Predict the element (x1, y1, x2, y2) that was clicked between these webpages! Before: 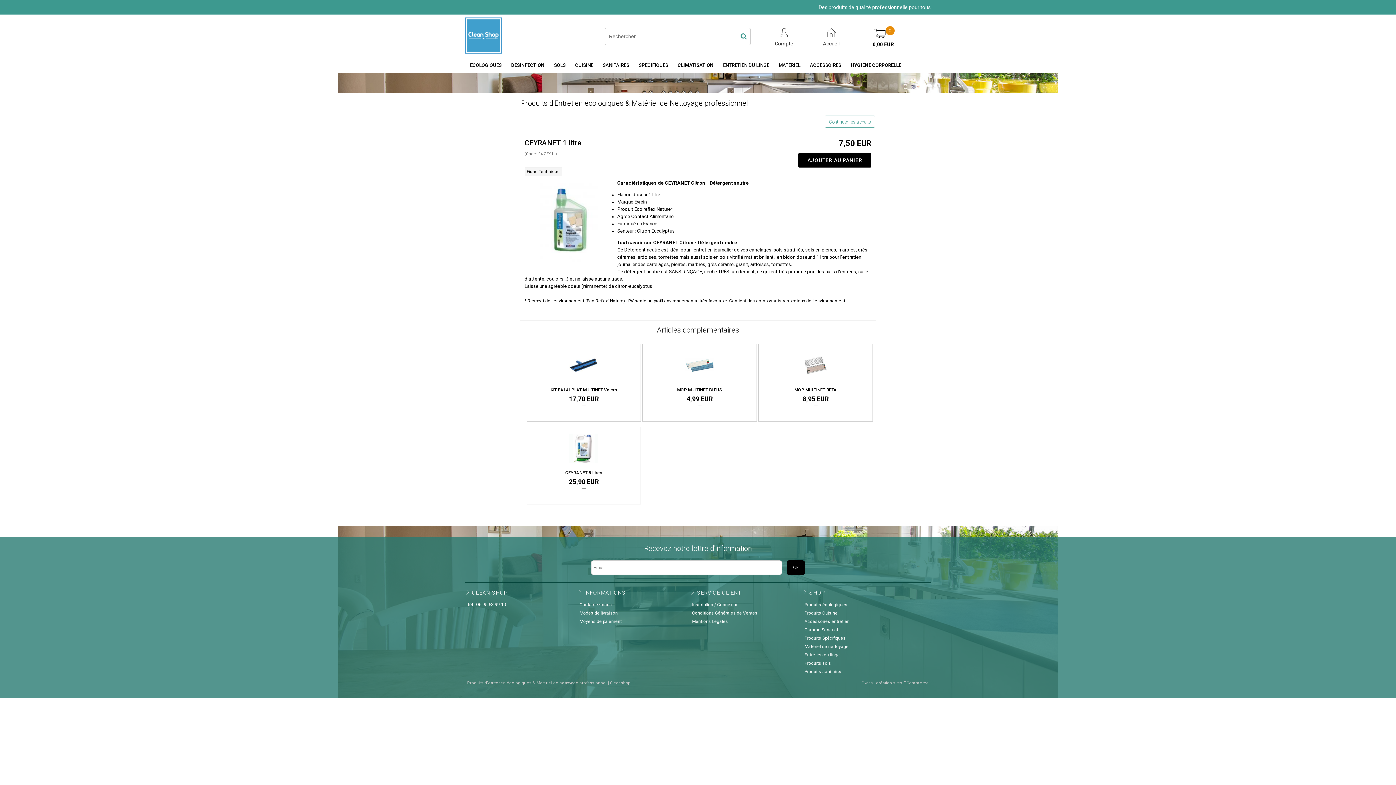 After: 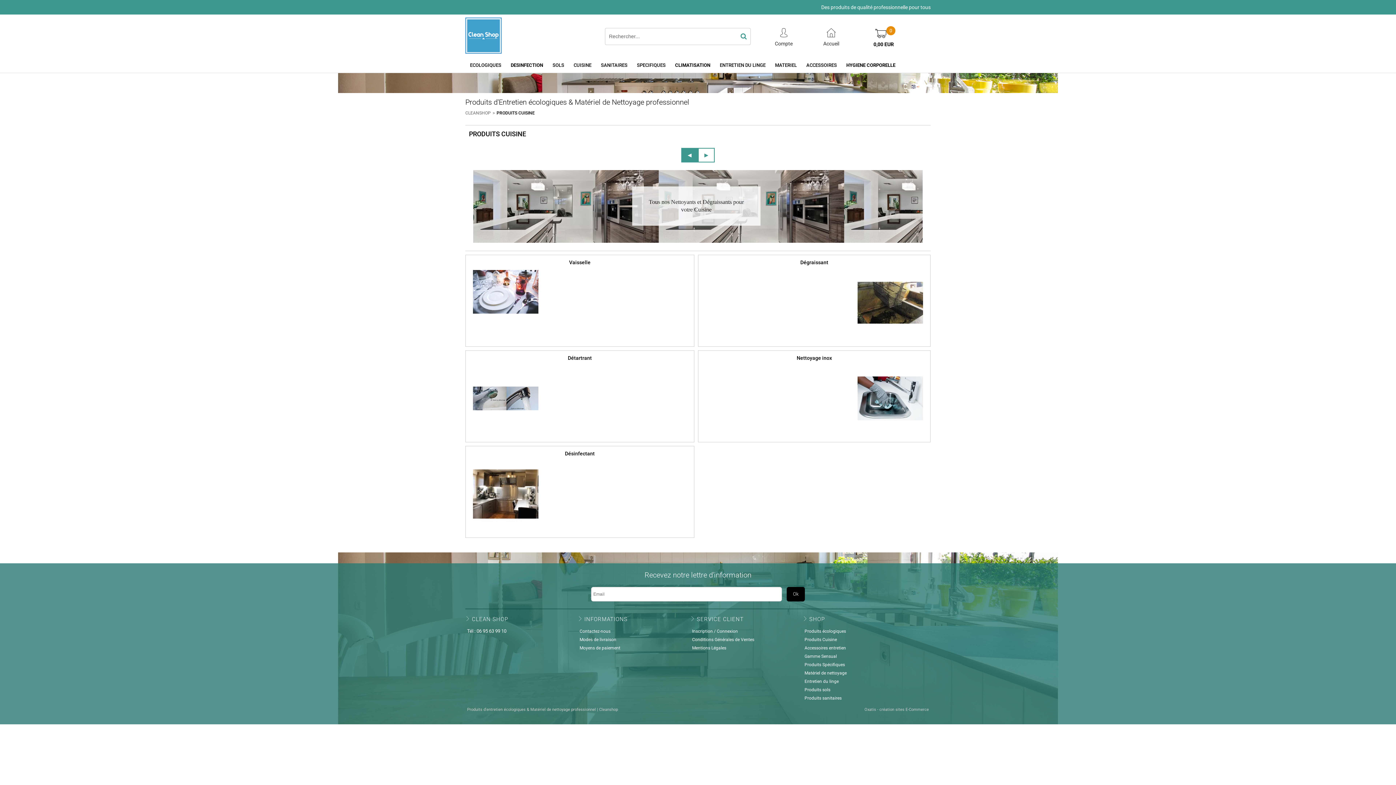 Action: label: Produits Cuisine bbox: (802, 609, 839, 617)